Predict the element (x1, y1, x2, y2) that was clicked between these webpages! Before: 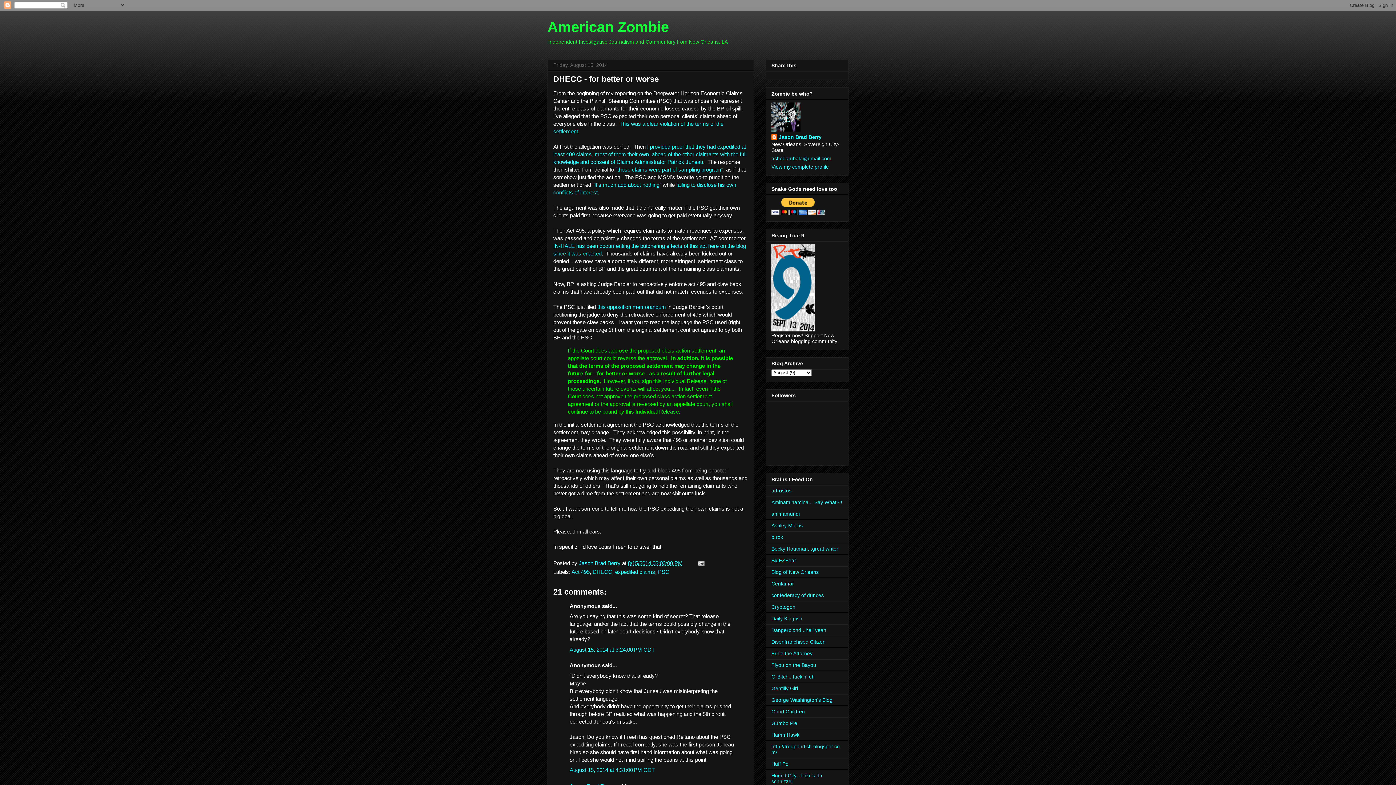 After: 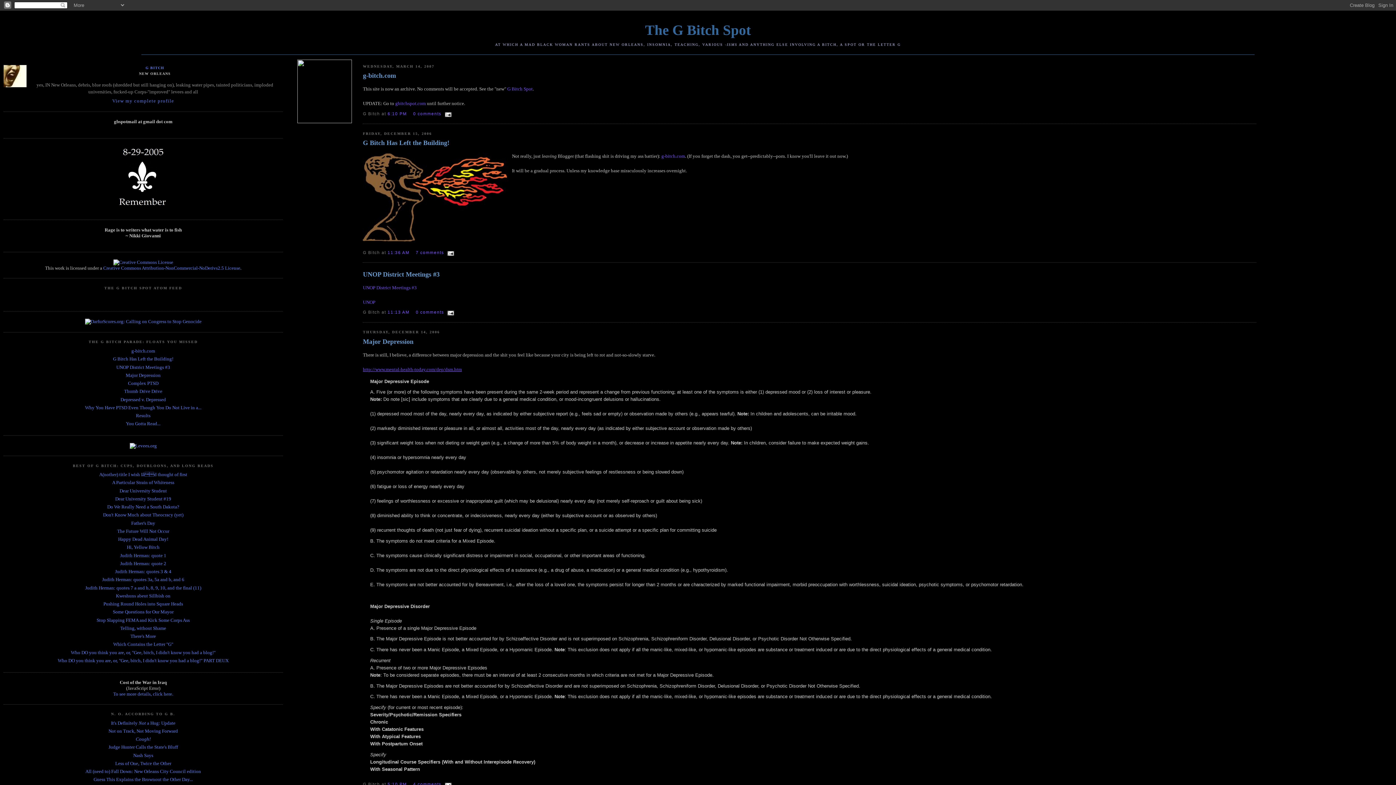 Action: label: G-Bitch...fuckin' eh bbox: (771, 674, 814, 679)